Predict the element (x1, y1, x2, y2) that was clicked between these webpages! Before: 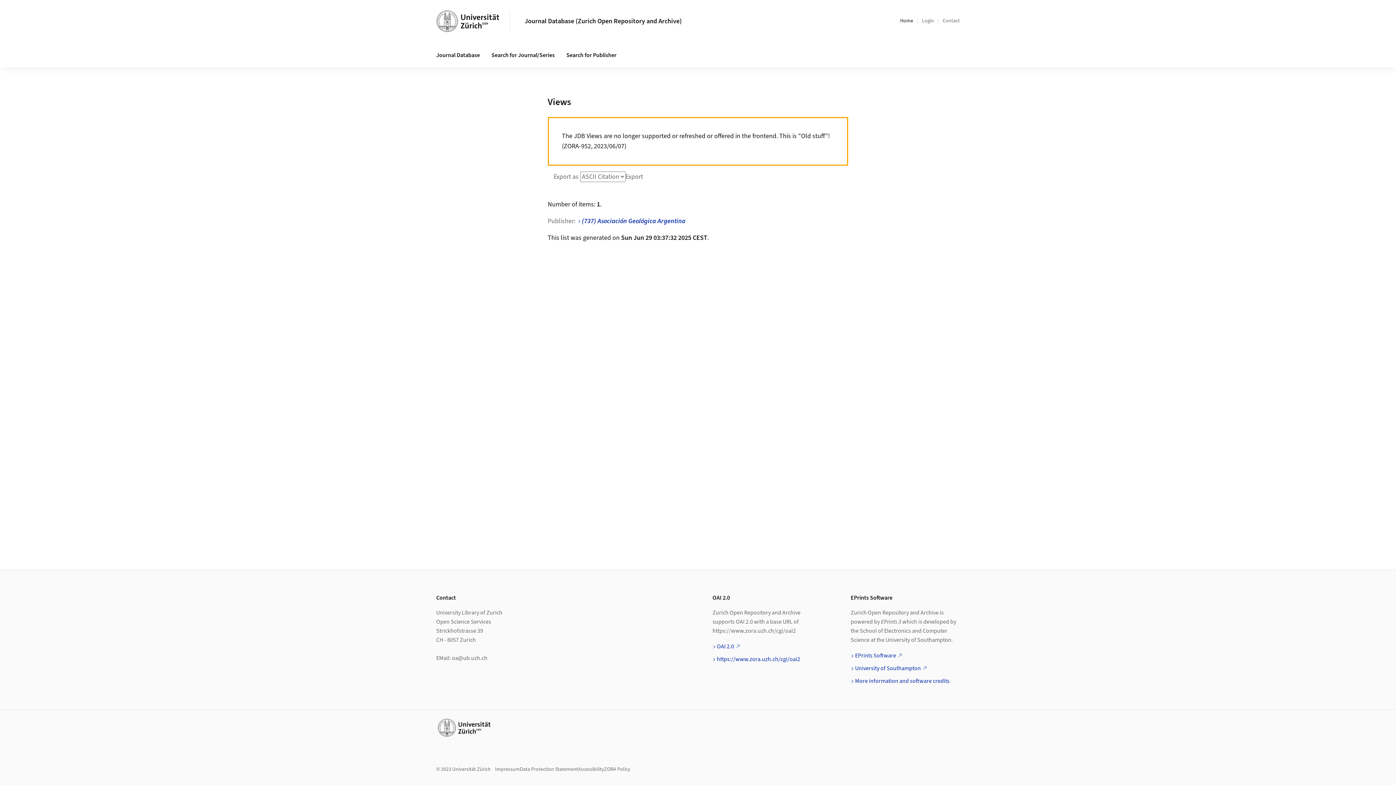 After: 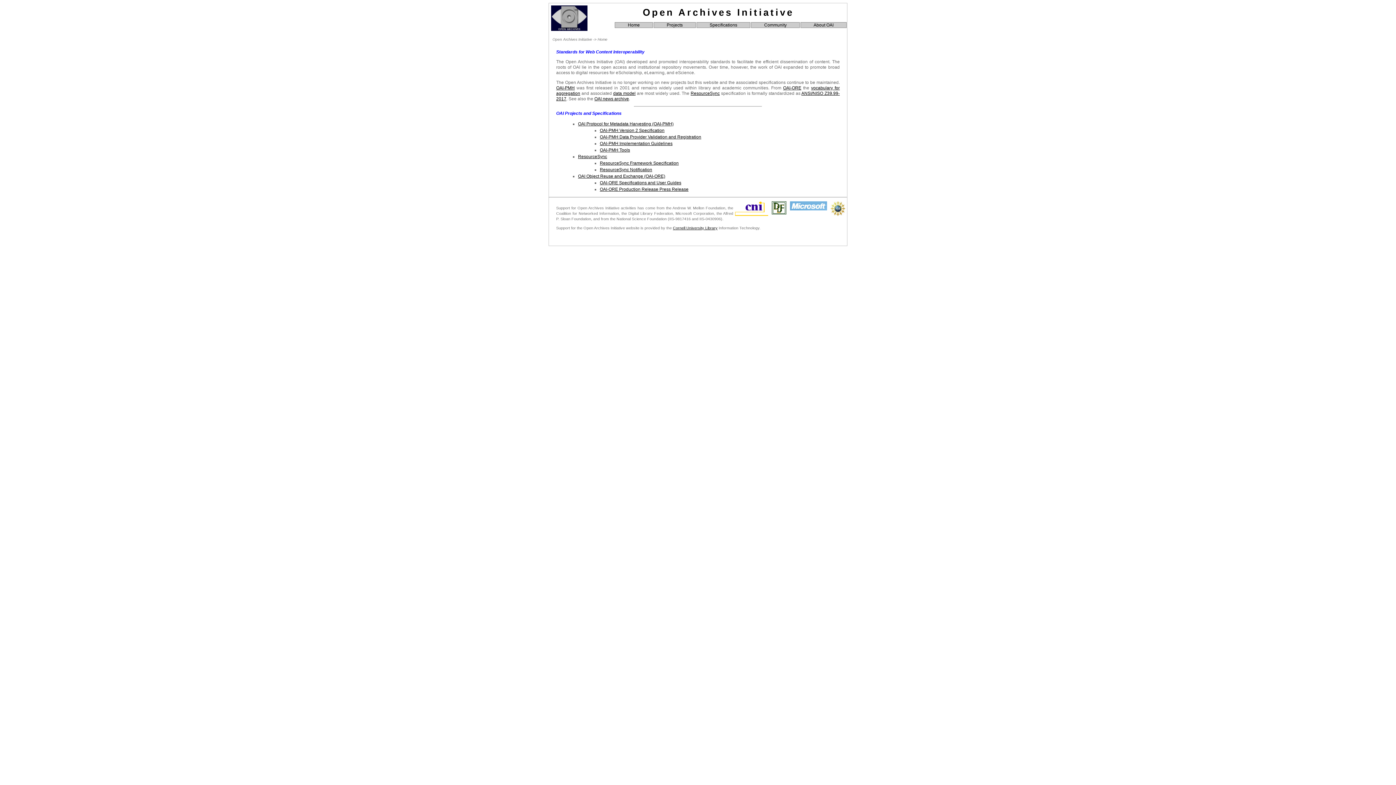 Action: label: OAI 2.0 bbox: (717, 642, 740, 650)